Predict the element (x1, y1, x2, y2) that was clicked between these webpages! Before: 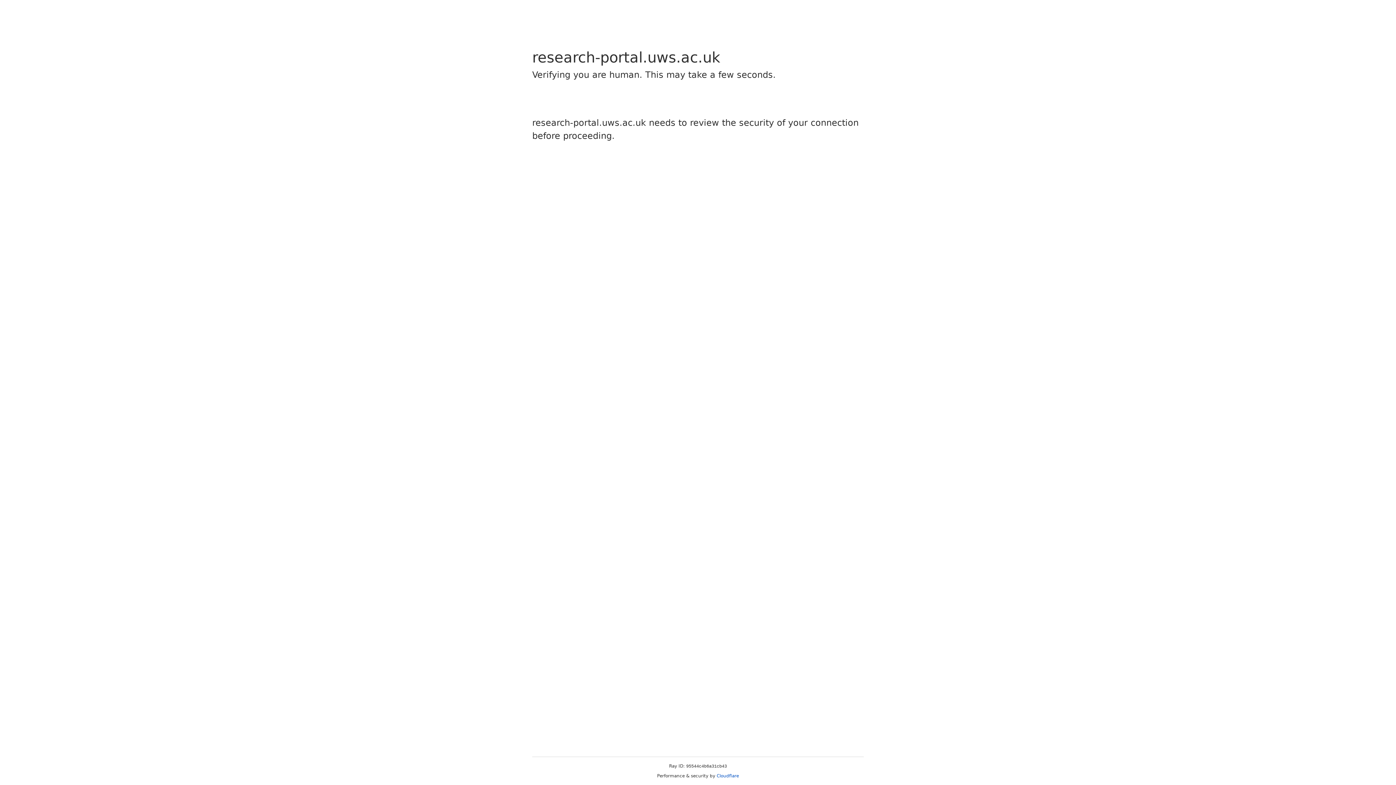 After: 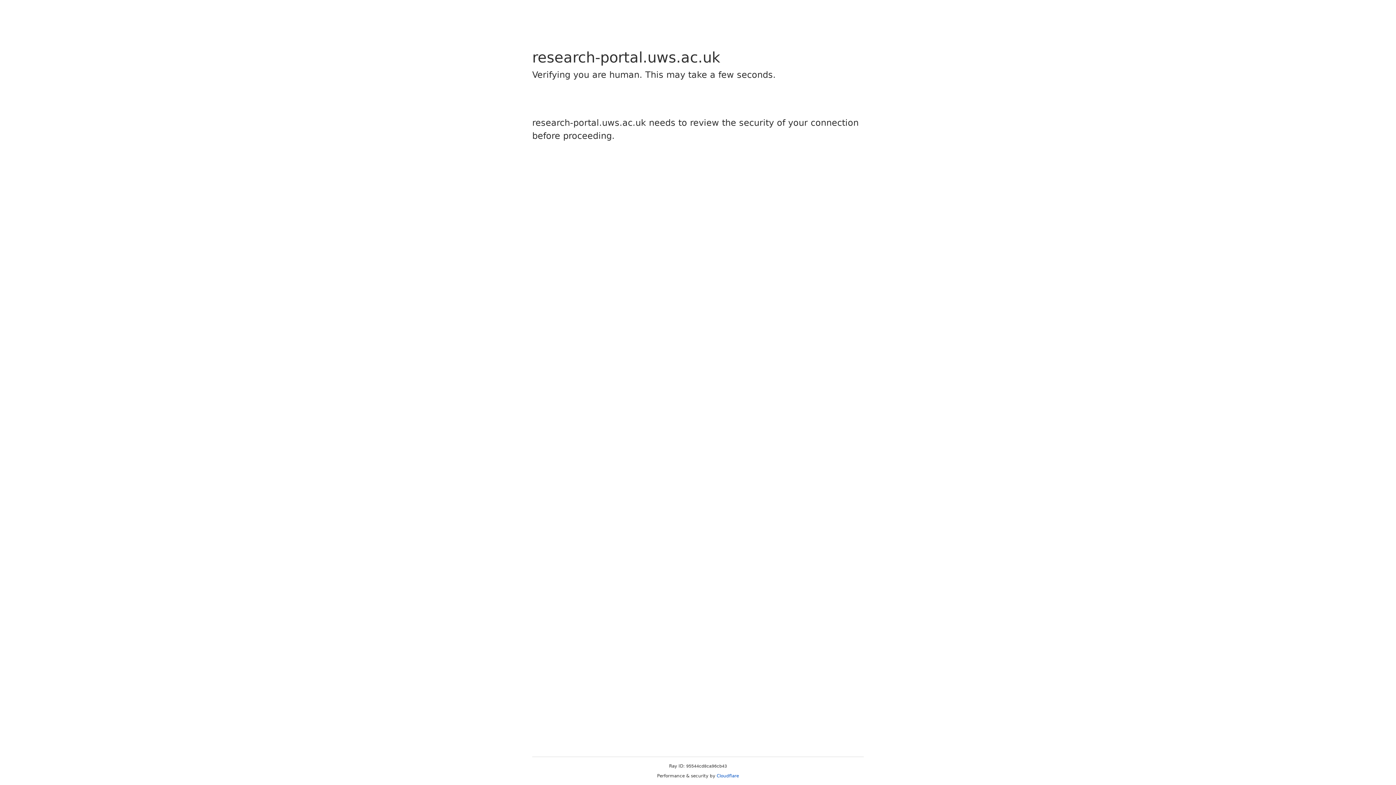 Action: bbox: (716, 773, 739, 778) label: Cloudflare